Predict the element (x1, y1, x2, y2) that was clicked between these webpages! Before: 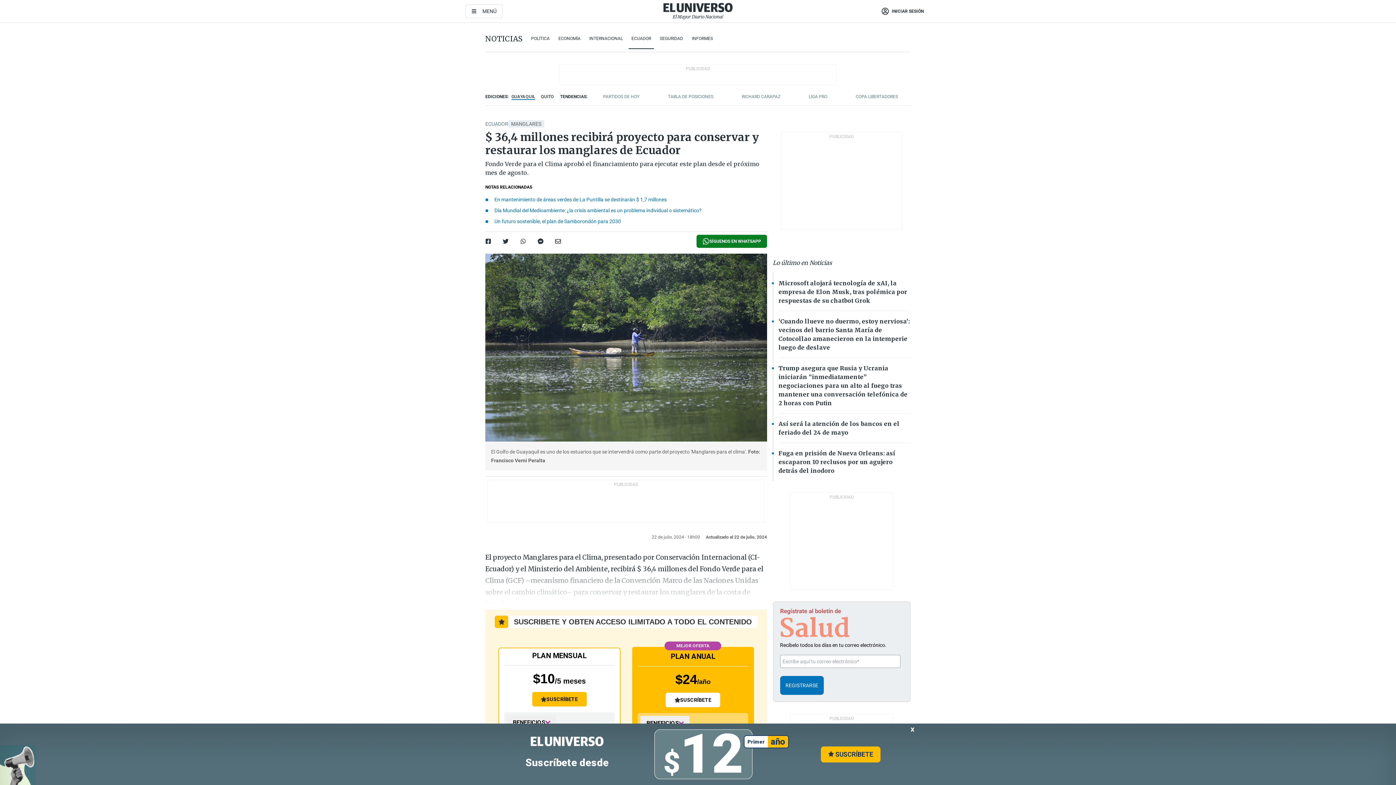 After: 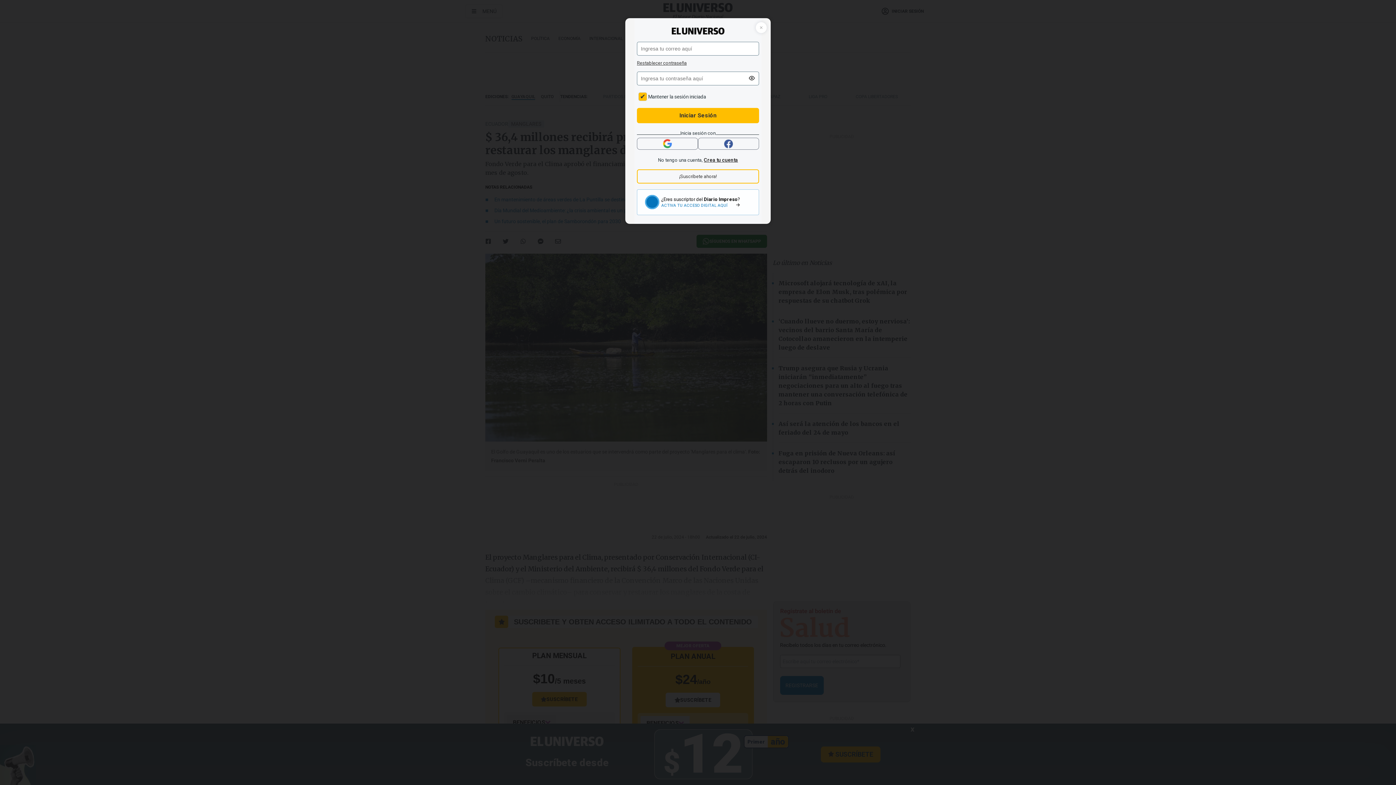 Action: bbox: (874, 3, 930, 18) label: button general